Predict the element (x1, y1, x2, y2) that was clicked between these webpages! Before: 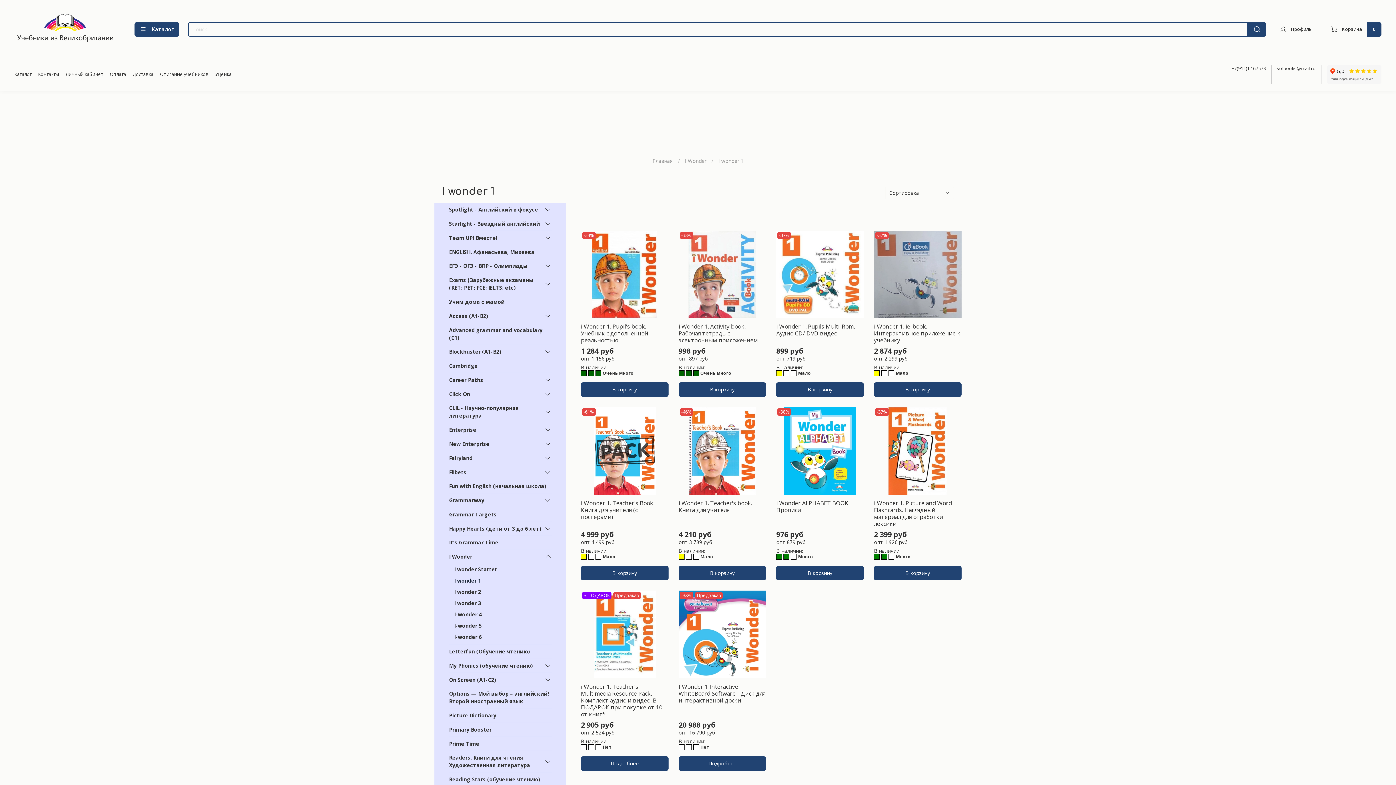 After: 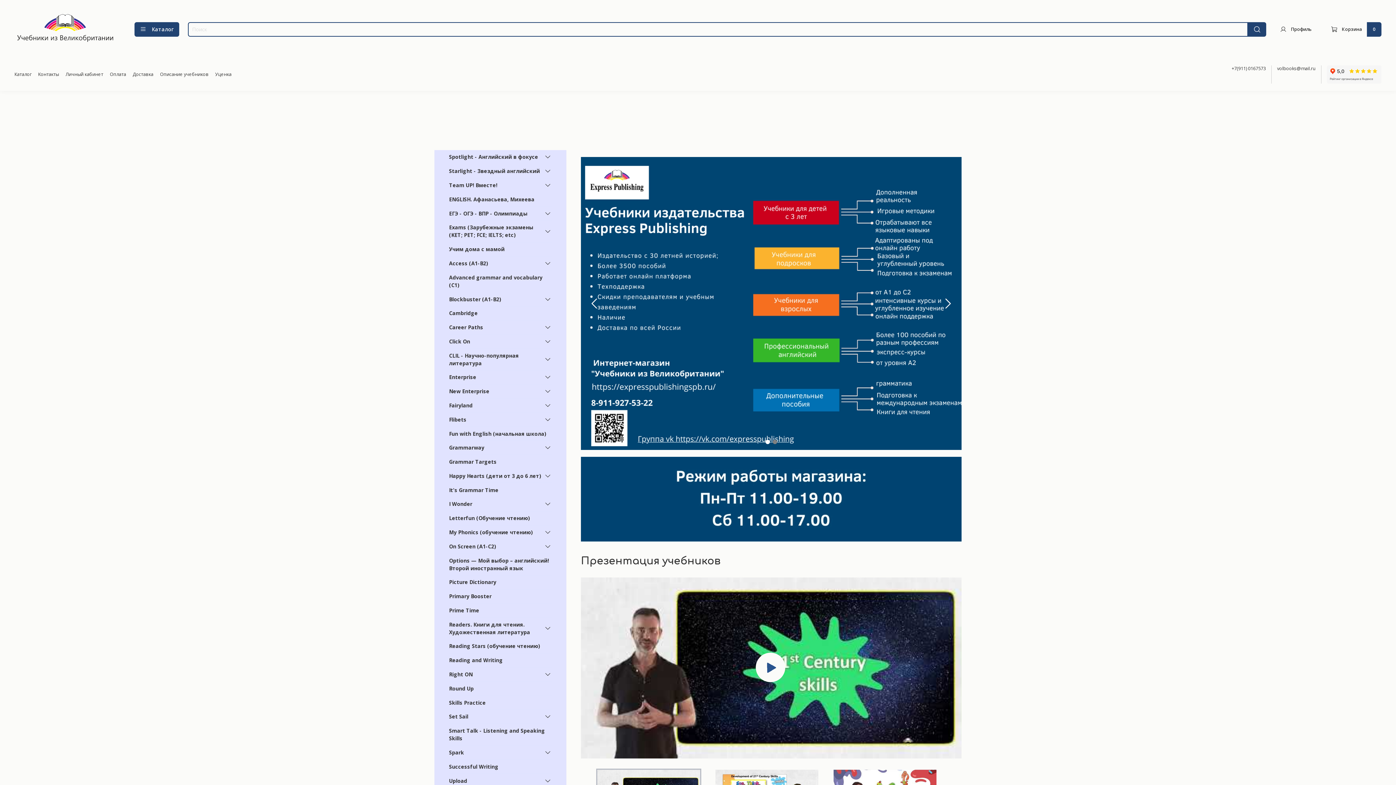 Action: bbox: (14, 13, 116, 44)